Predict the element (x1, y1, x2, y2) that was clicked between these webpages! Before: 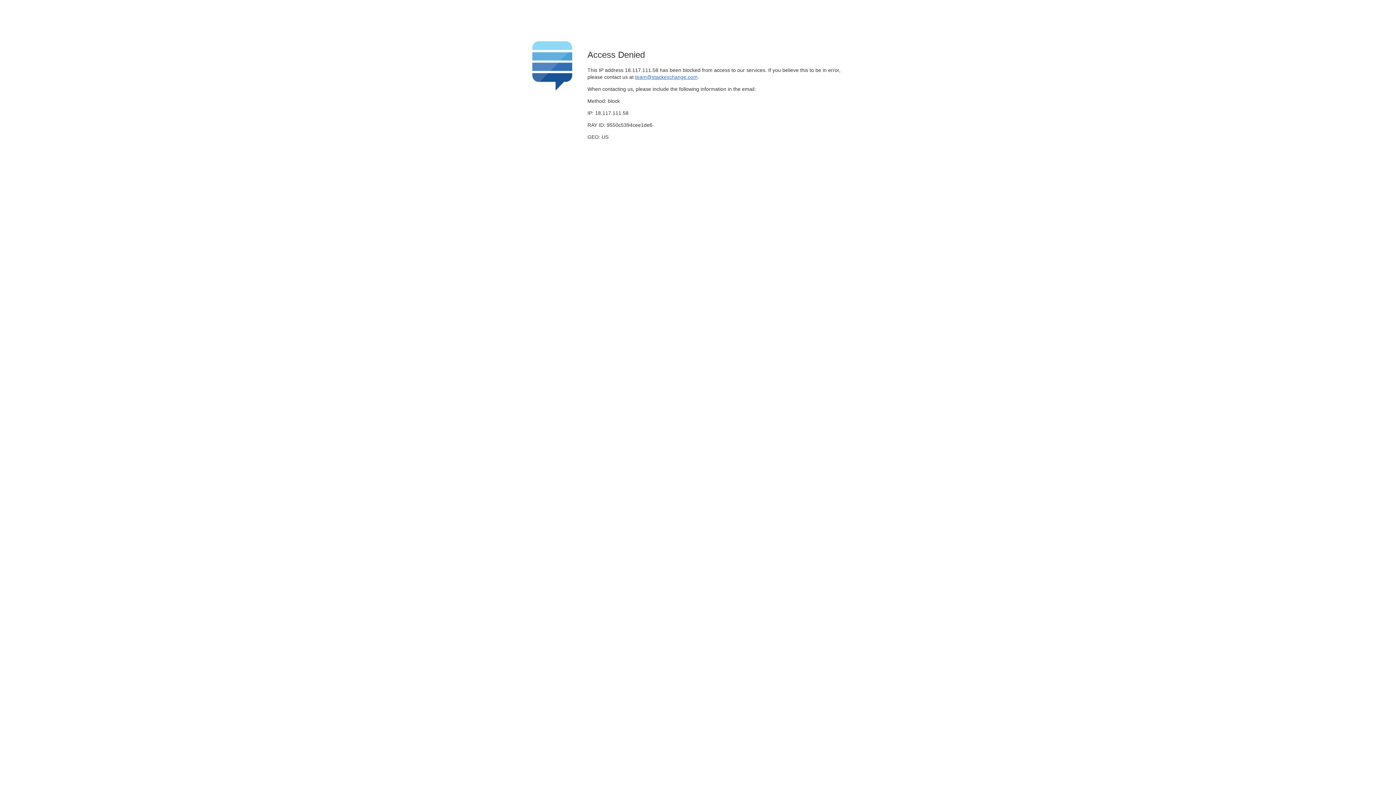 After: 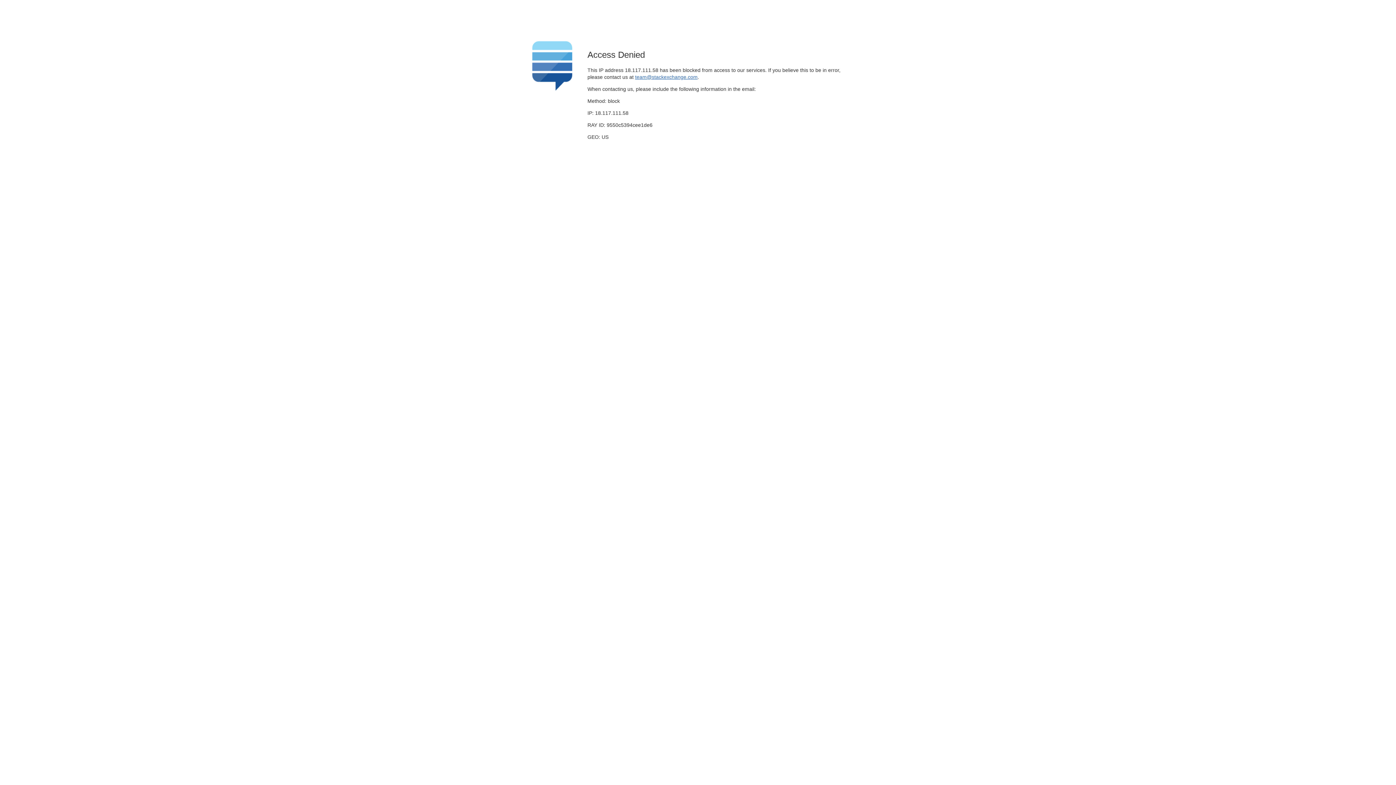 Action: bbox: (635, 74, 697, 79) label: team@stackexchange.com